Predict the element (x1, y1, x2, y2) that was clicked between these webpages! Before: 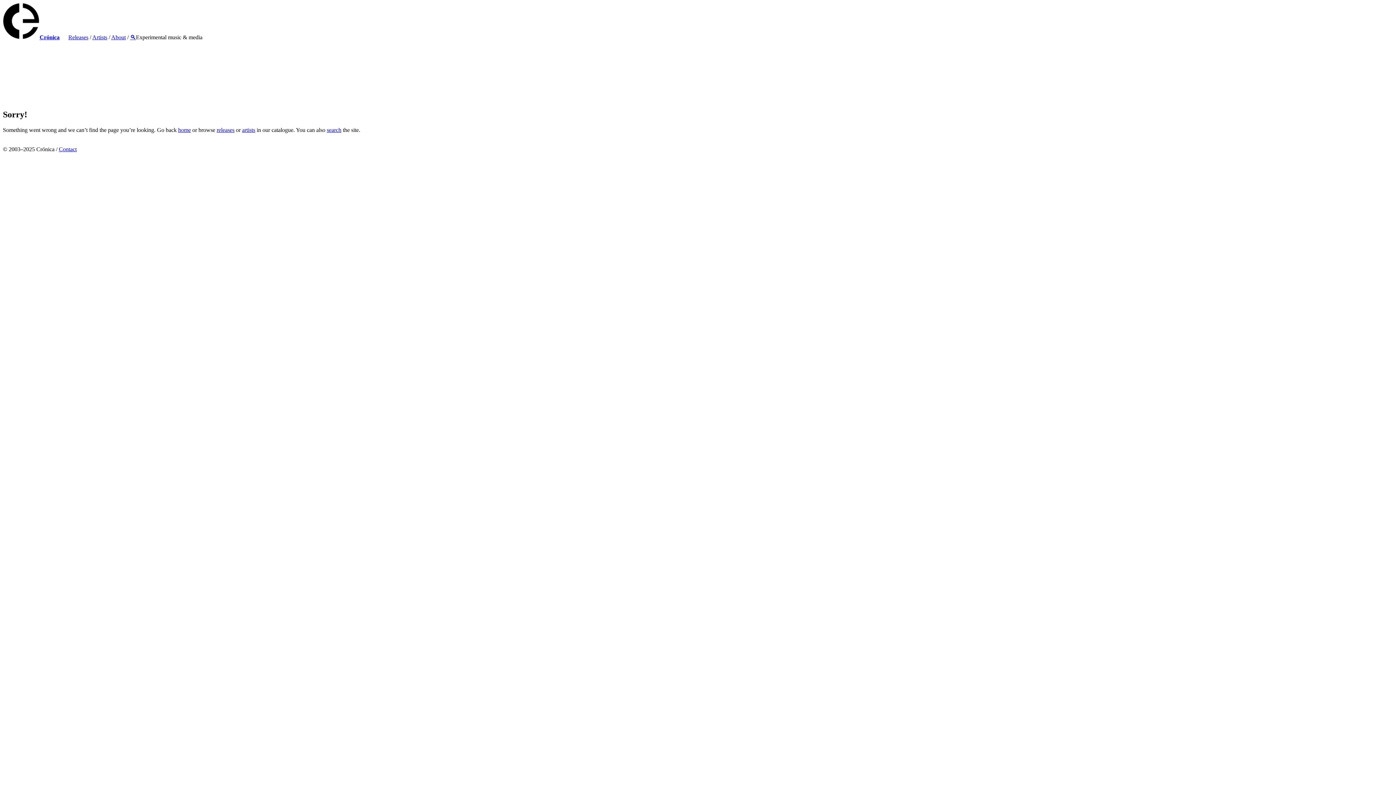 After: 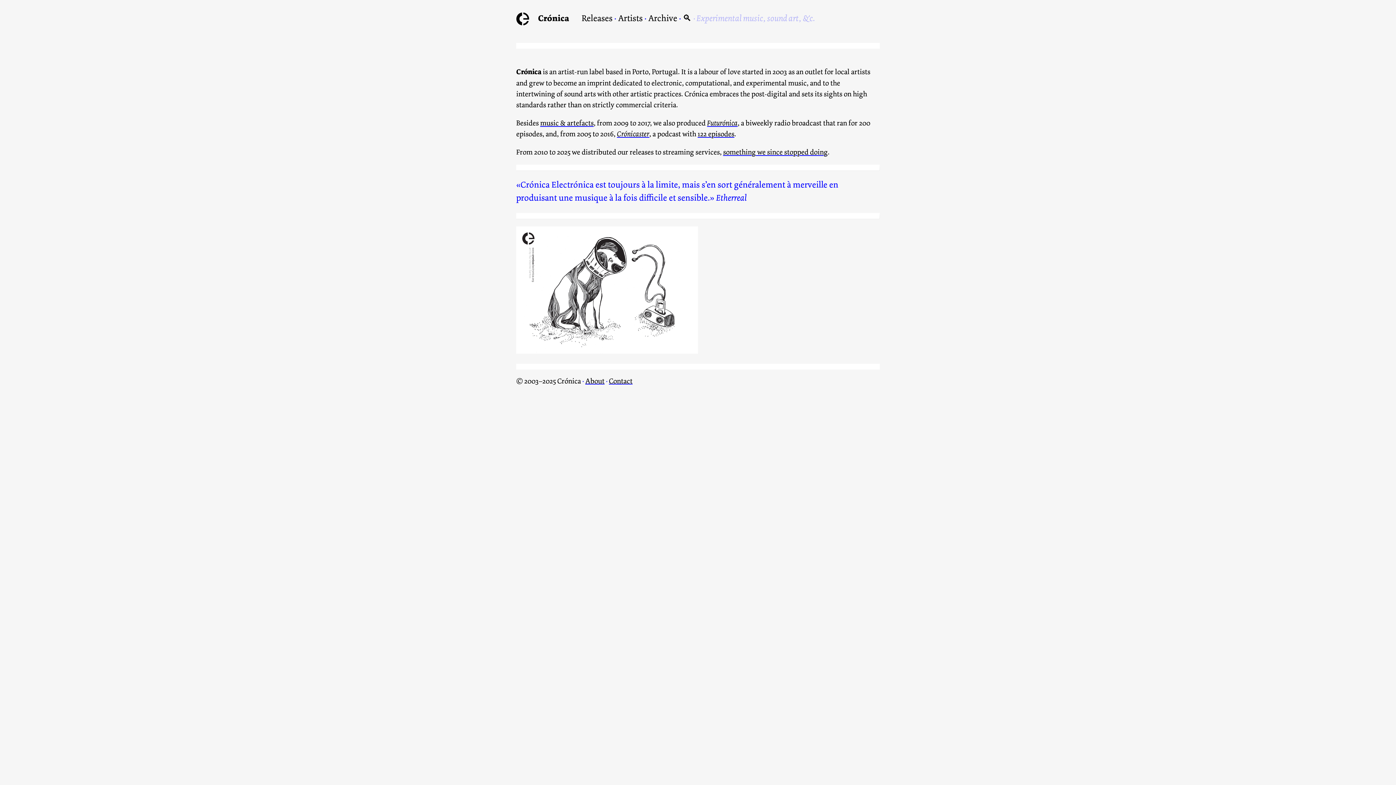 Action: bbox: (111, 34, 125, 40) label: About